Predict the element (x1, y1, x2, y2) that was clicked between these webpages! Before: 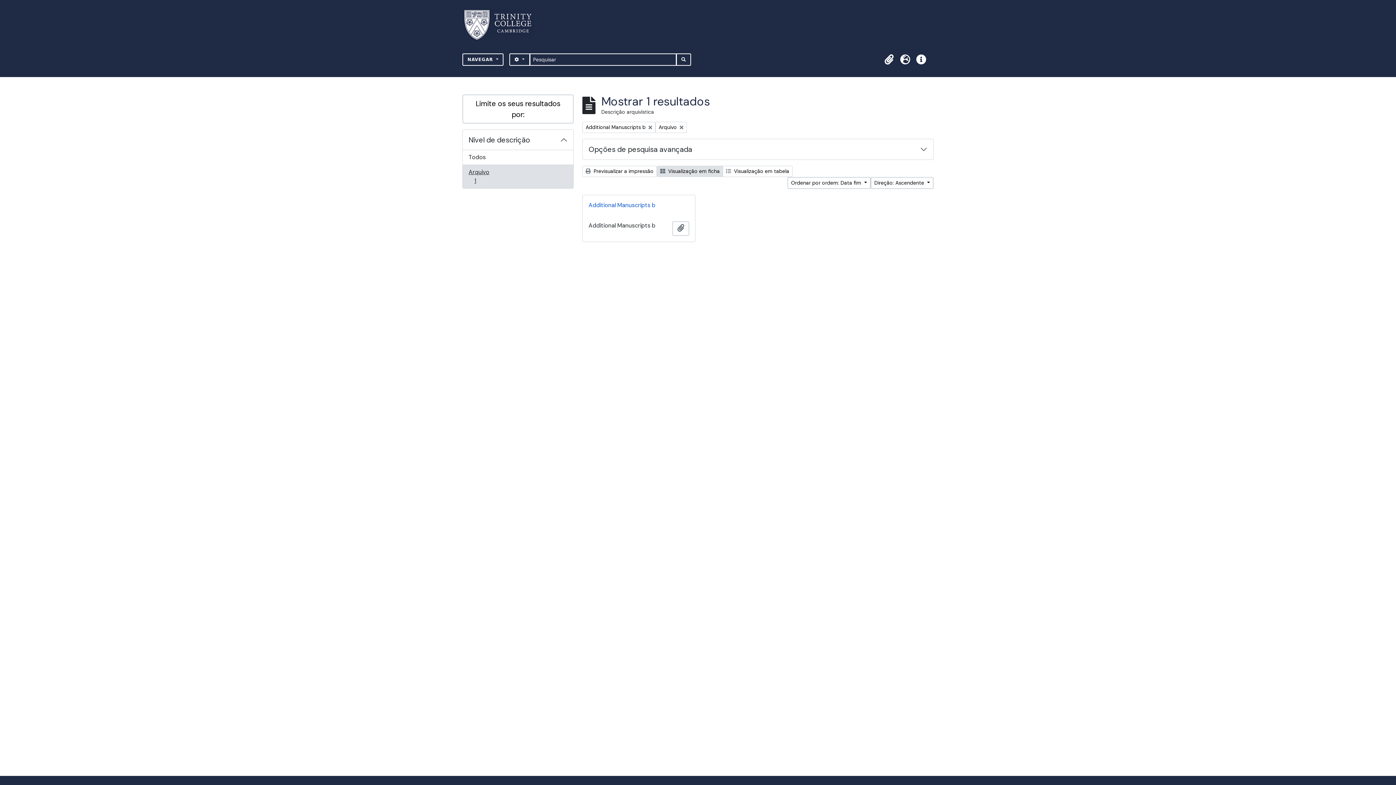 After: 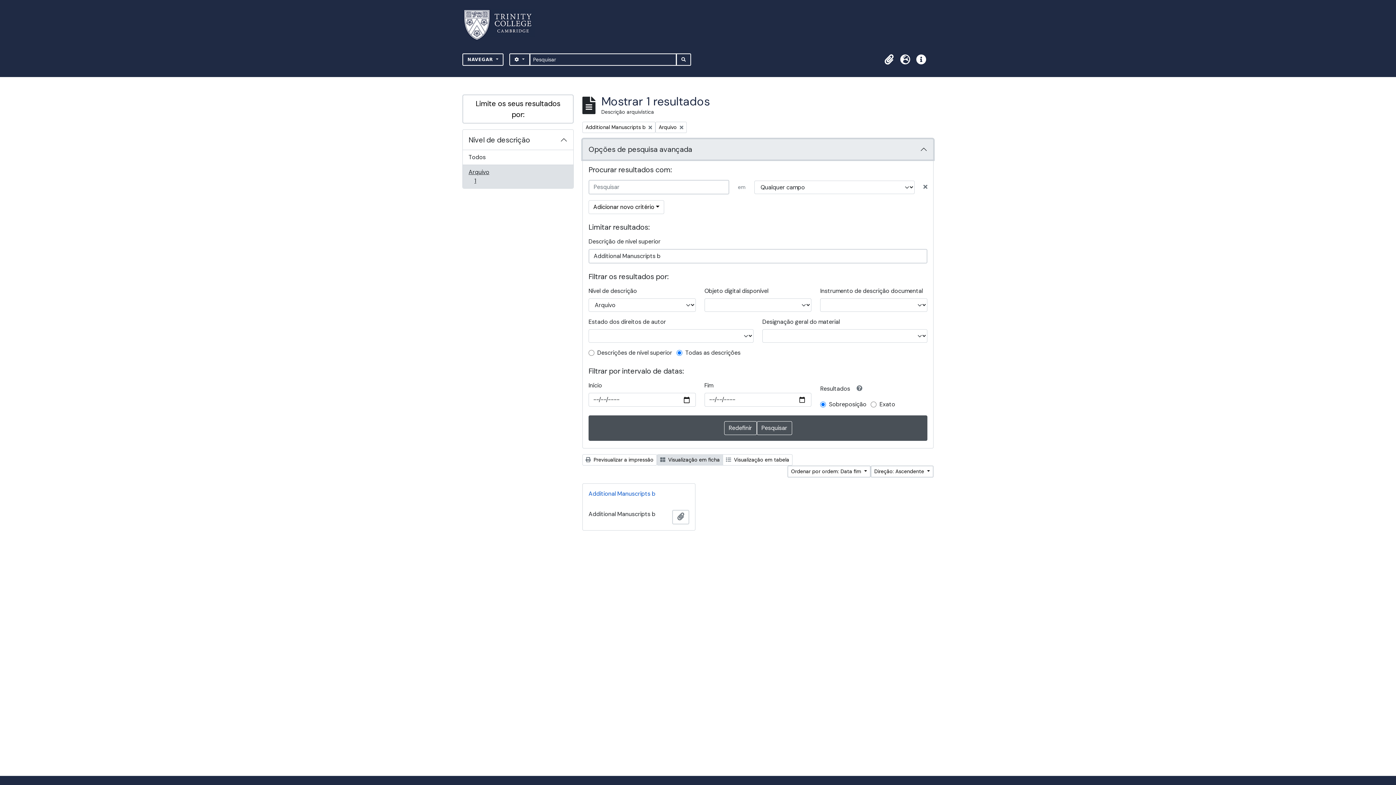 Action: label: Opções de pesquisa avançada bbox: (582, 139, 933, 159)